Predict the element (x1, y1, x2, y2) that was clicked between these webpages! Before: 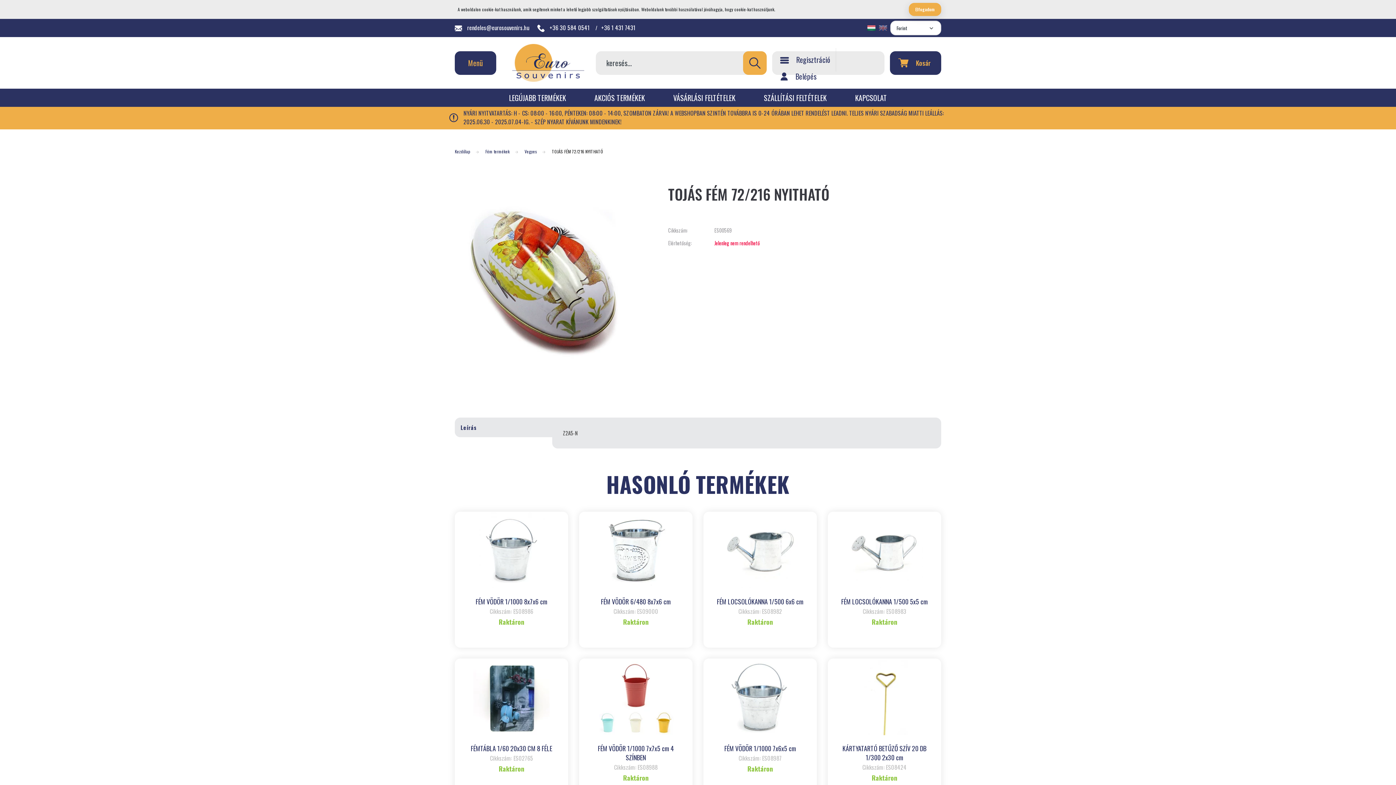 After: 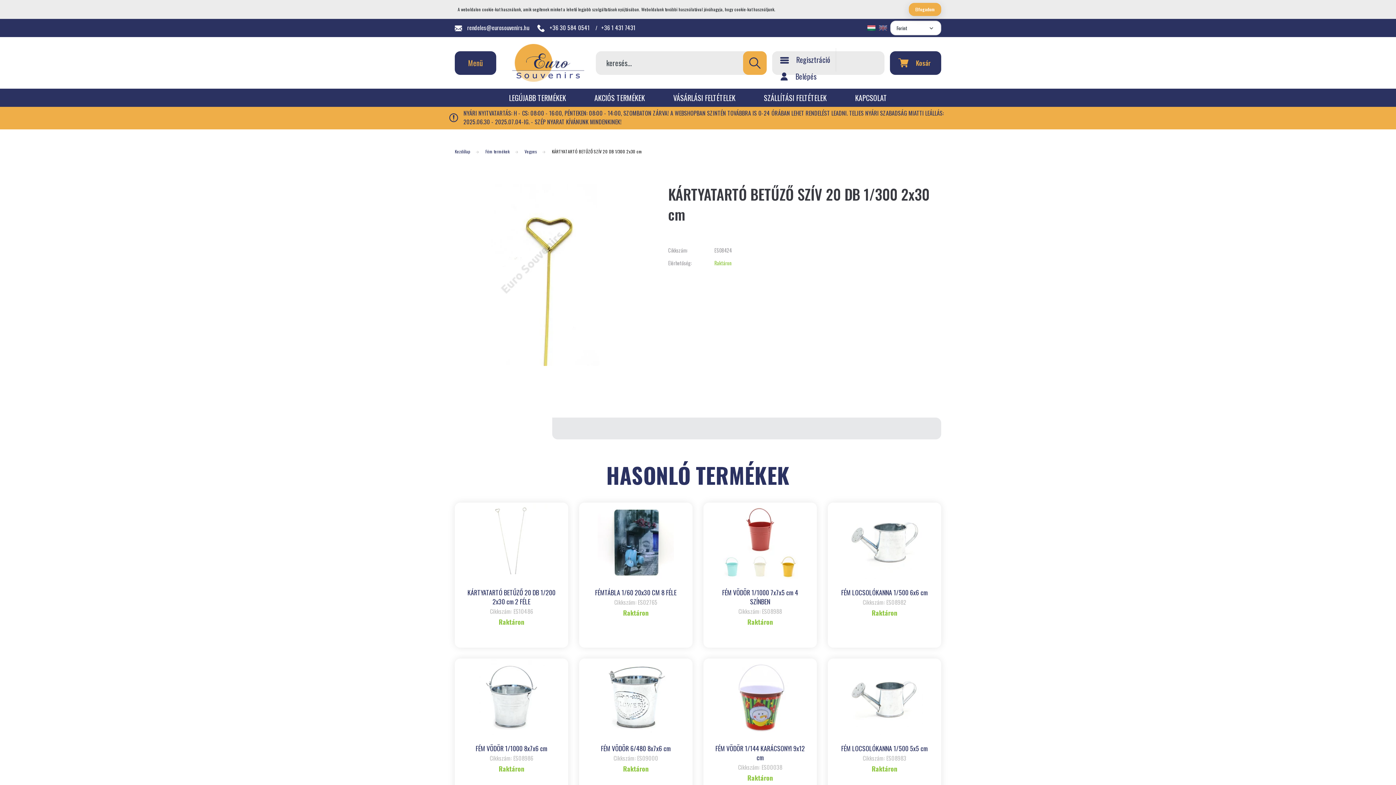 Action: bbox: (842, 744, 926, 762) label: KÁRTYATARTÓ BETŰZŐ SZÍV 20 DB 1/300 2x30 cm